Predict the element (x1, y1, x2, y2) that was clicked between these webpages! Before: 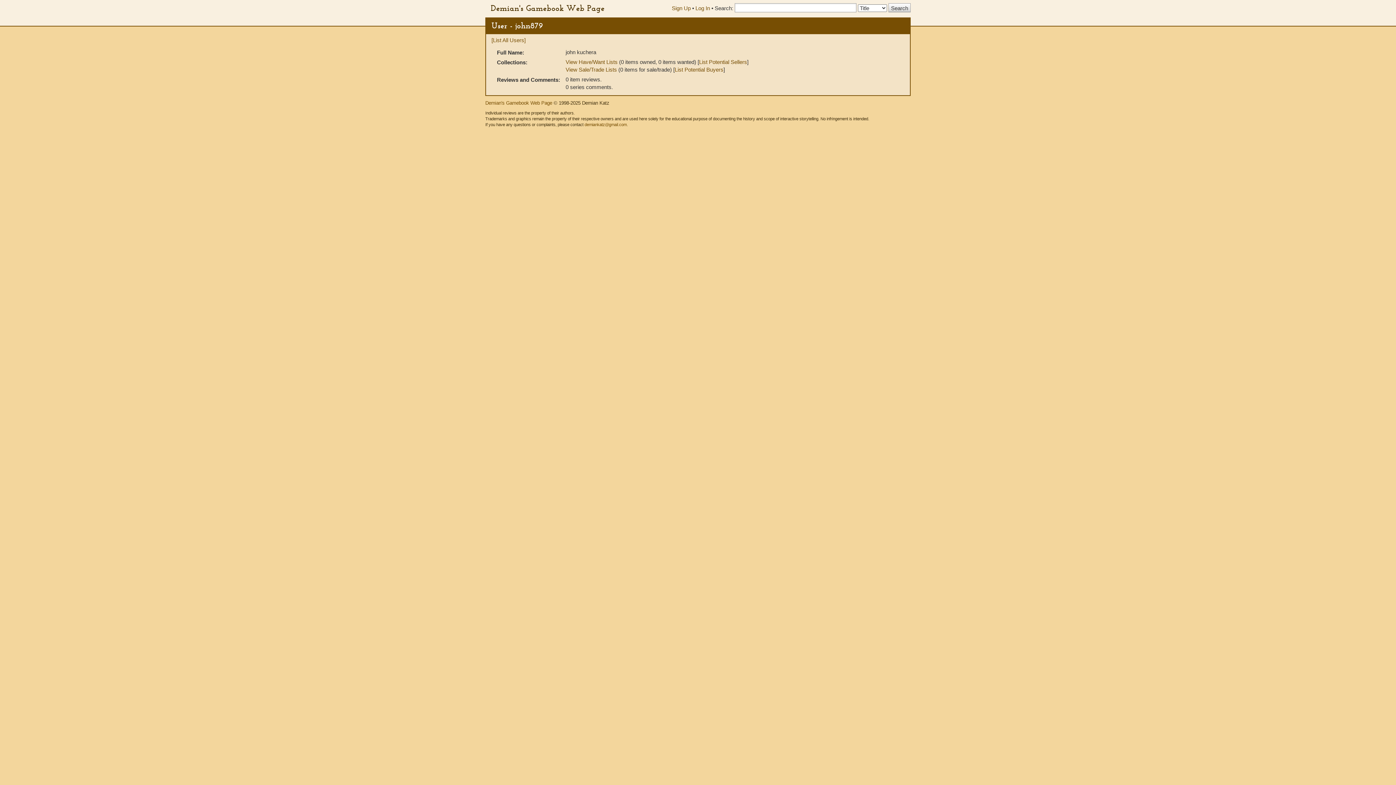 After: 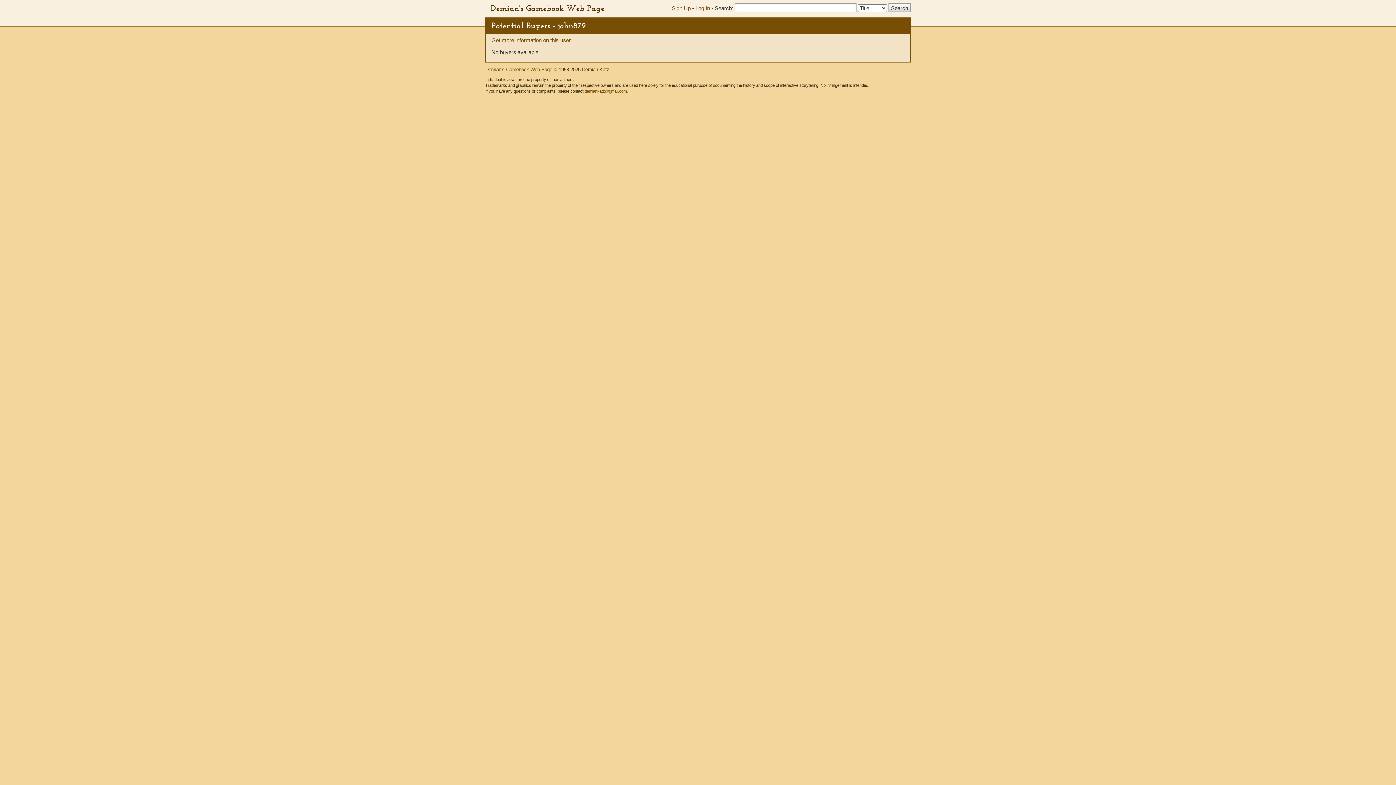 Action: bbox: (674, 66, 723, 72) label: List Potential Buyers